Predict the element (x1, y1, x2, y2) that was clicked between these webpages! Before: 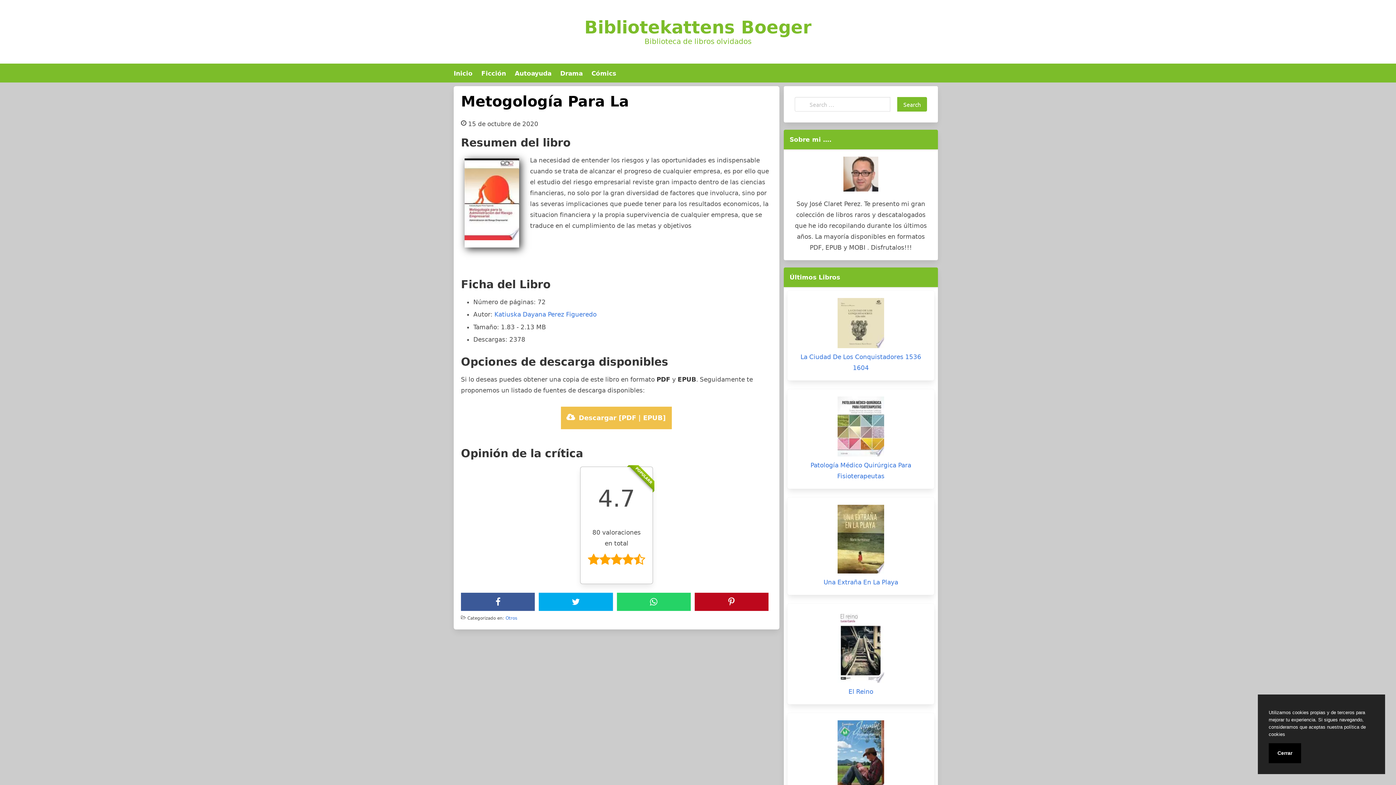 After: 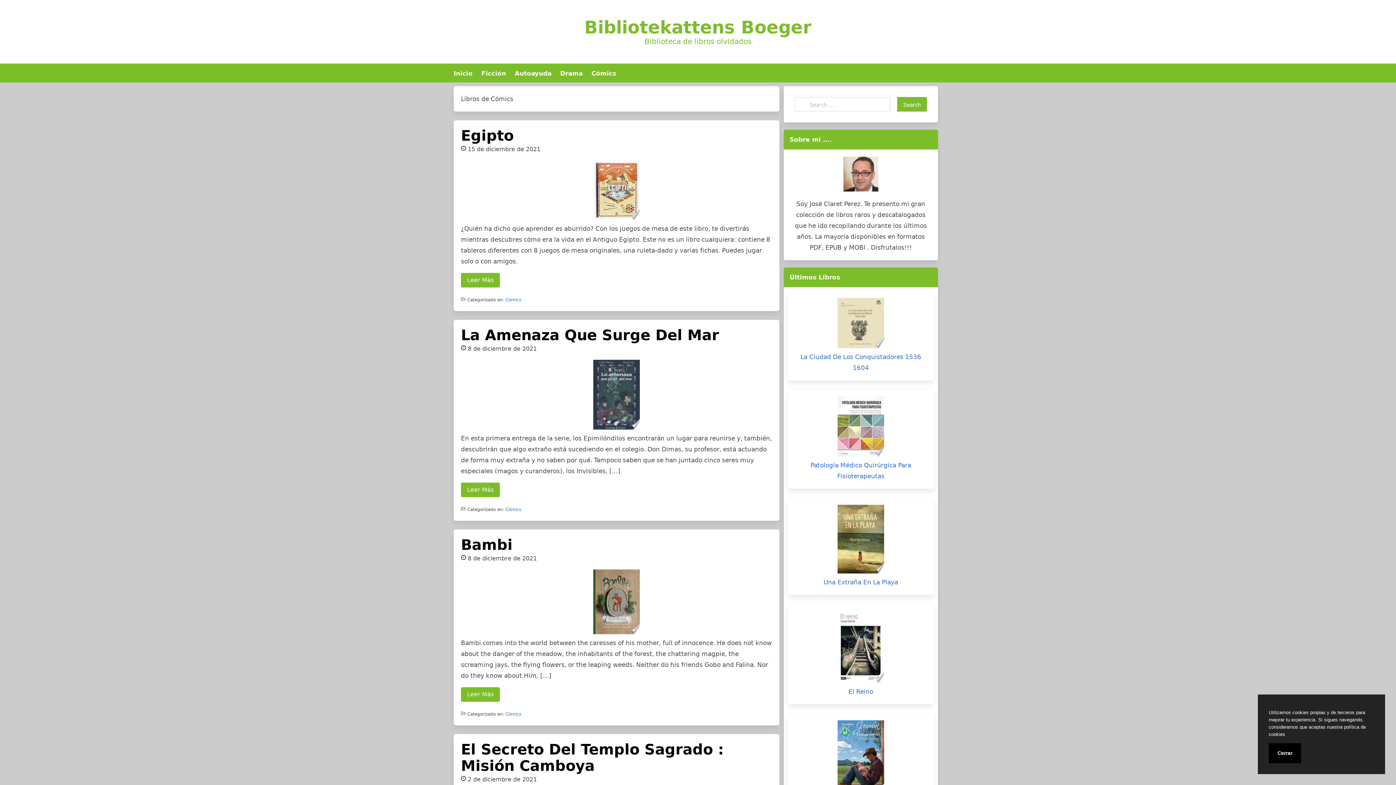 Action: bbox: (591, 69, 616, 77) label: Cómics